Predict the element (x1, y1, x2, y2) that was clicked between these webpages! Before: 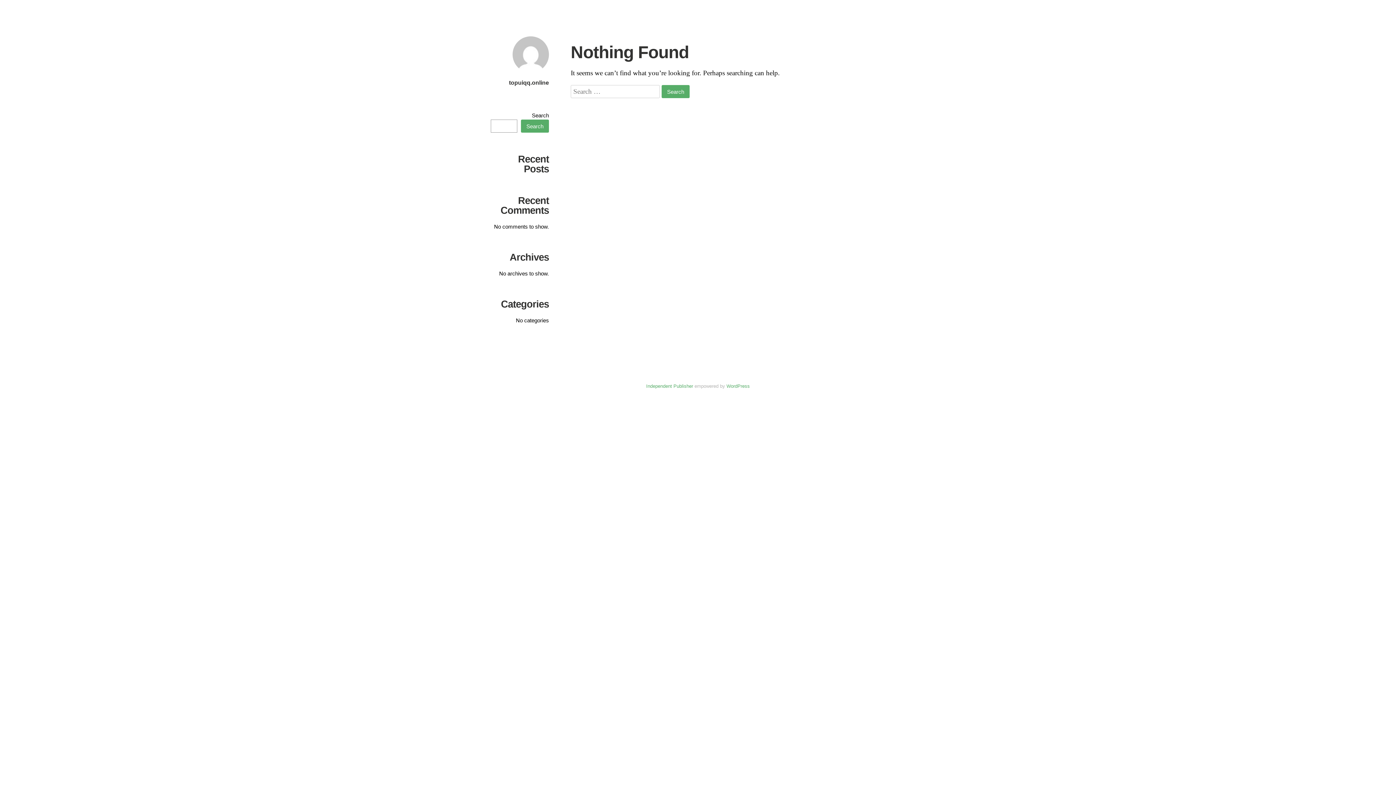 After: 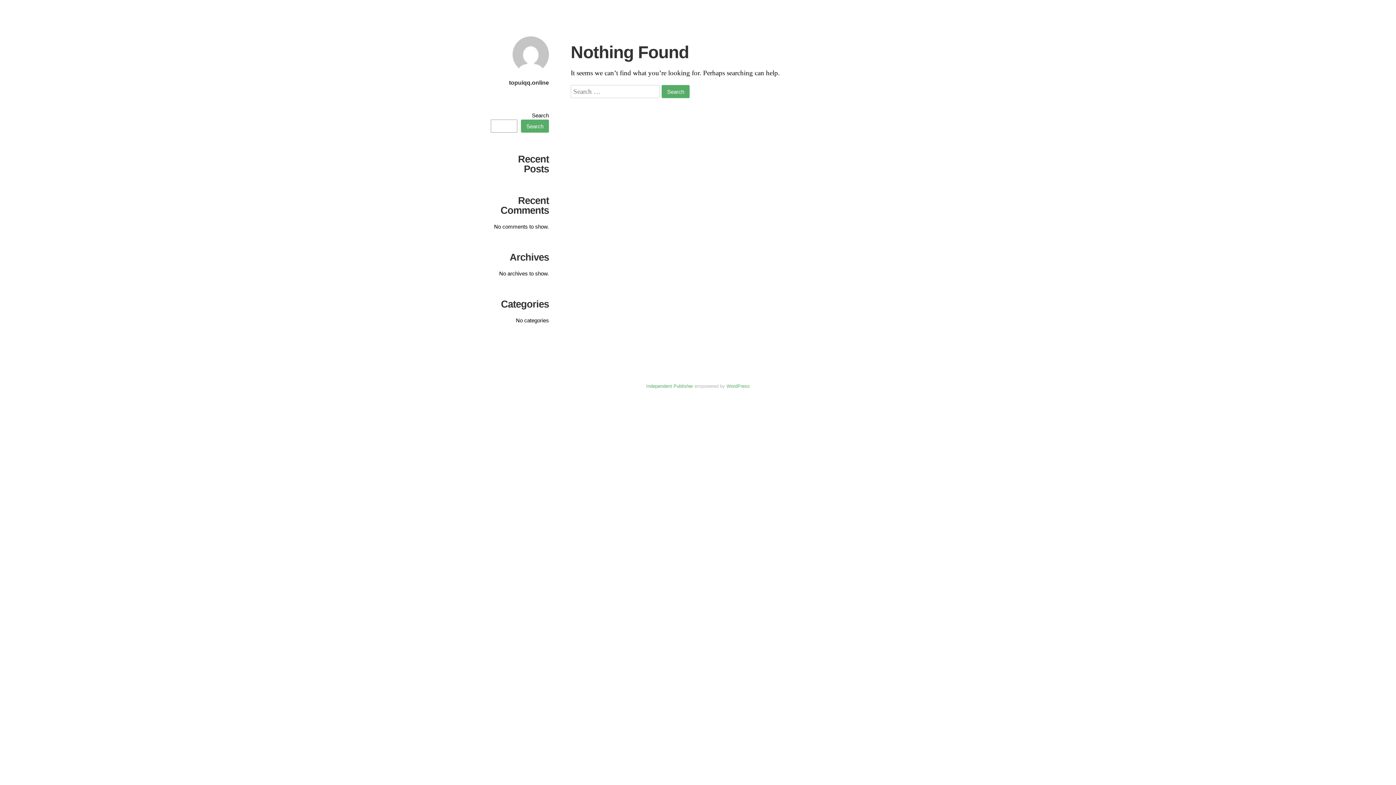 Action: bbox: (521, 119, 549, 132) label: Search